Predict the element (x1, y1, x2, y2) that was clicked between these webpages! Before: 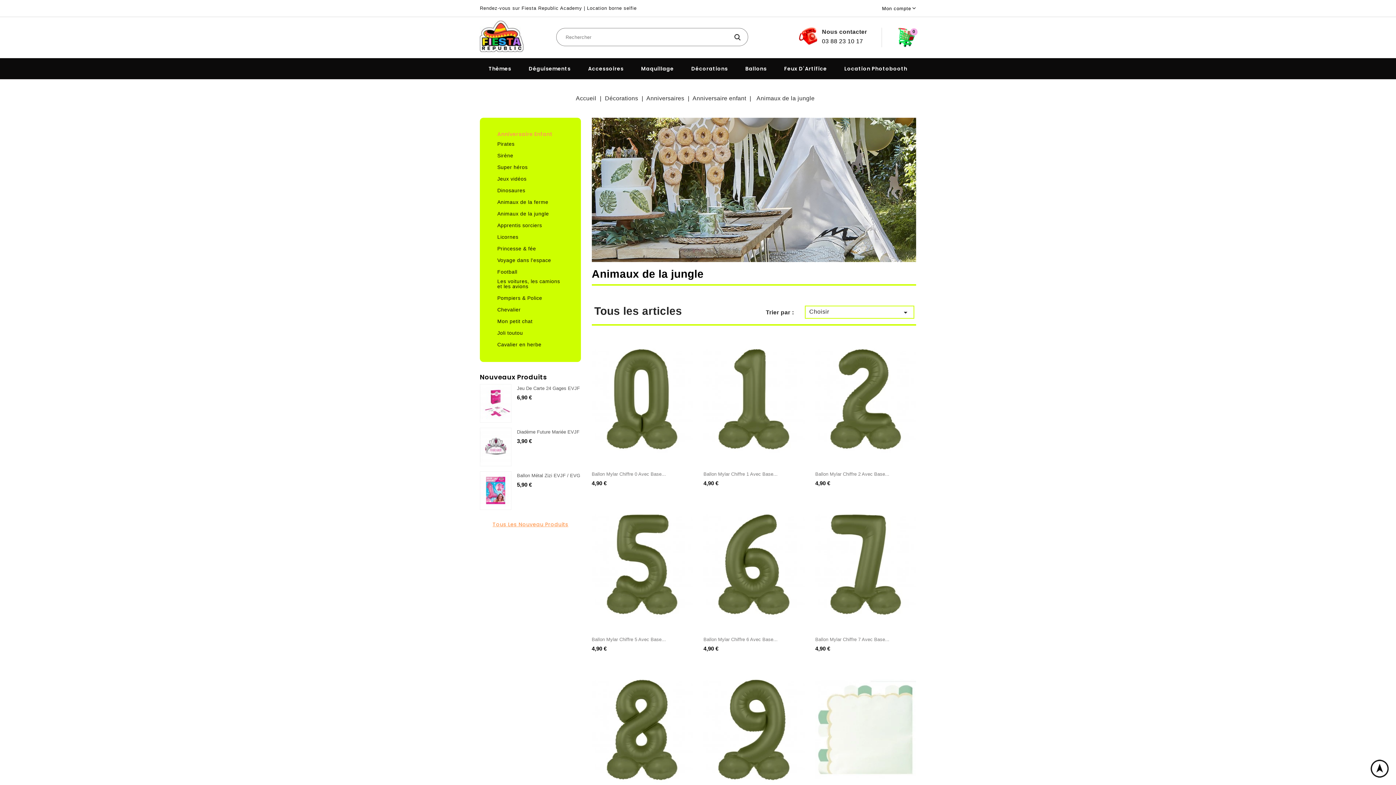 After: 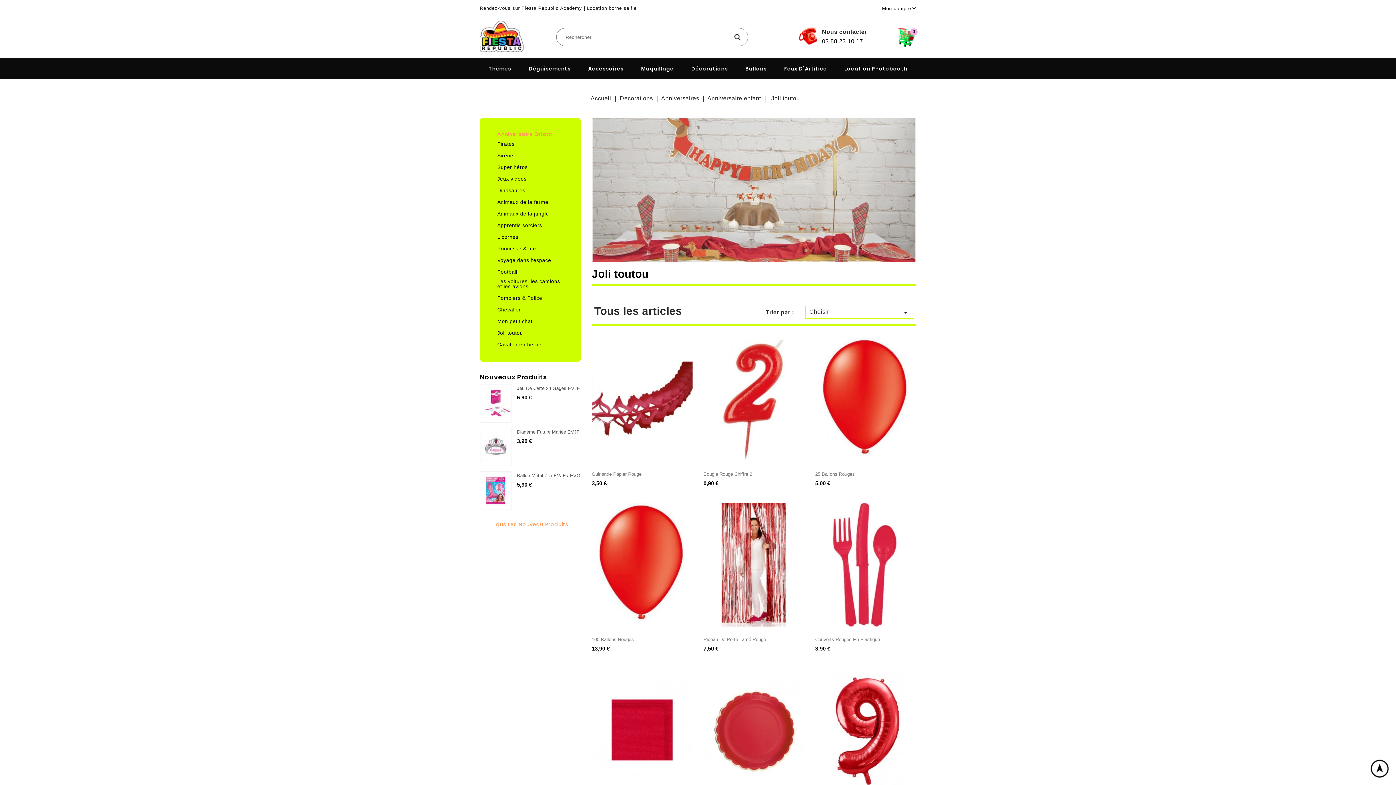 Action: bbox: (497, 330, 563, 335) label: Joli toutou